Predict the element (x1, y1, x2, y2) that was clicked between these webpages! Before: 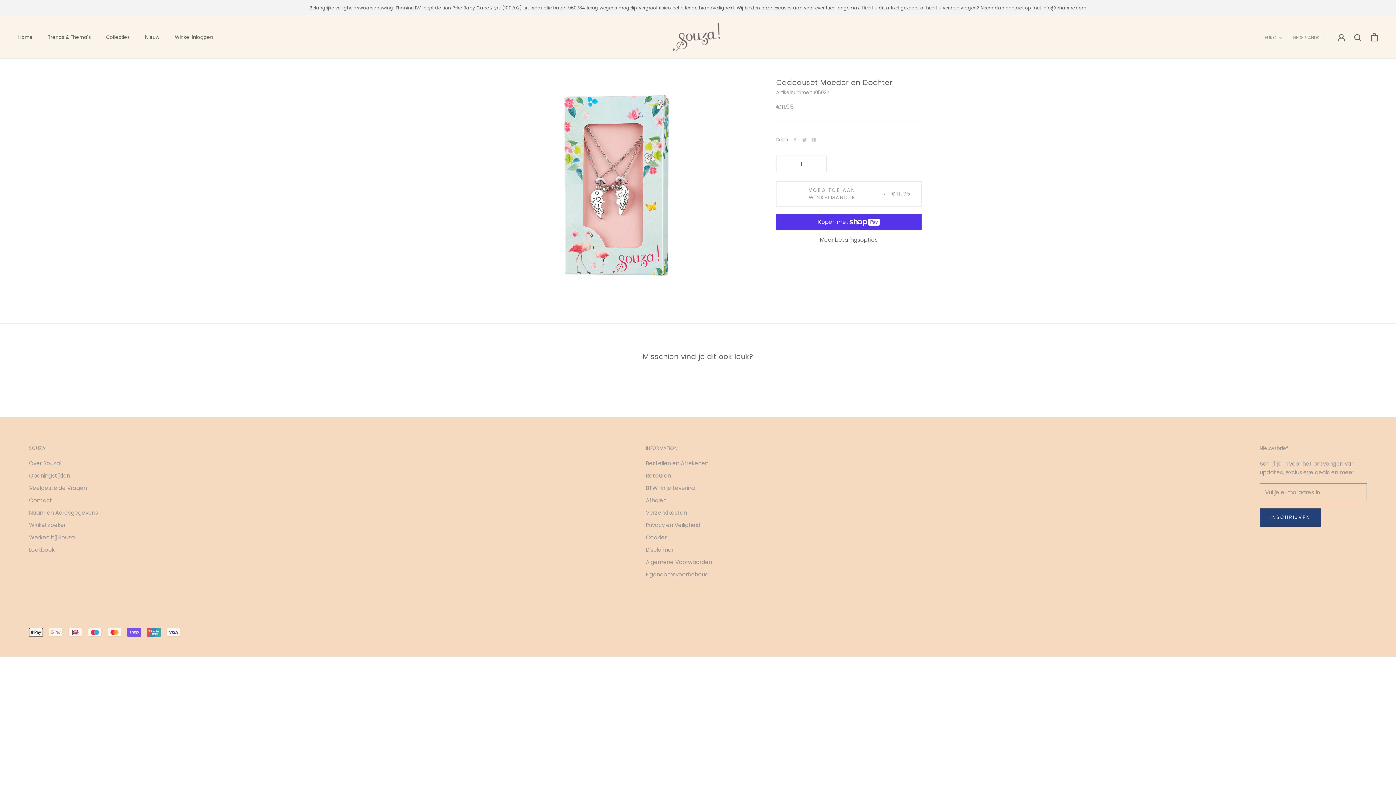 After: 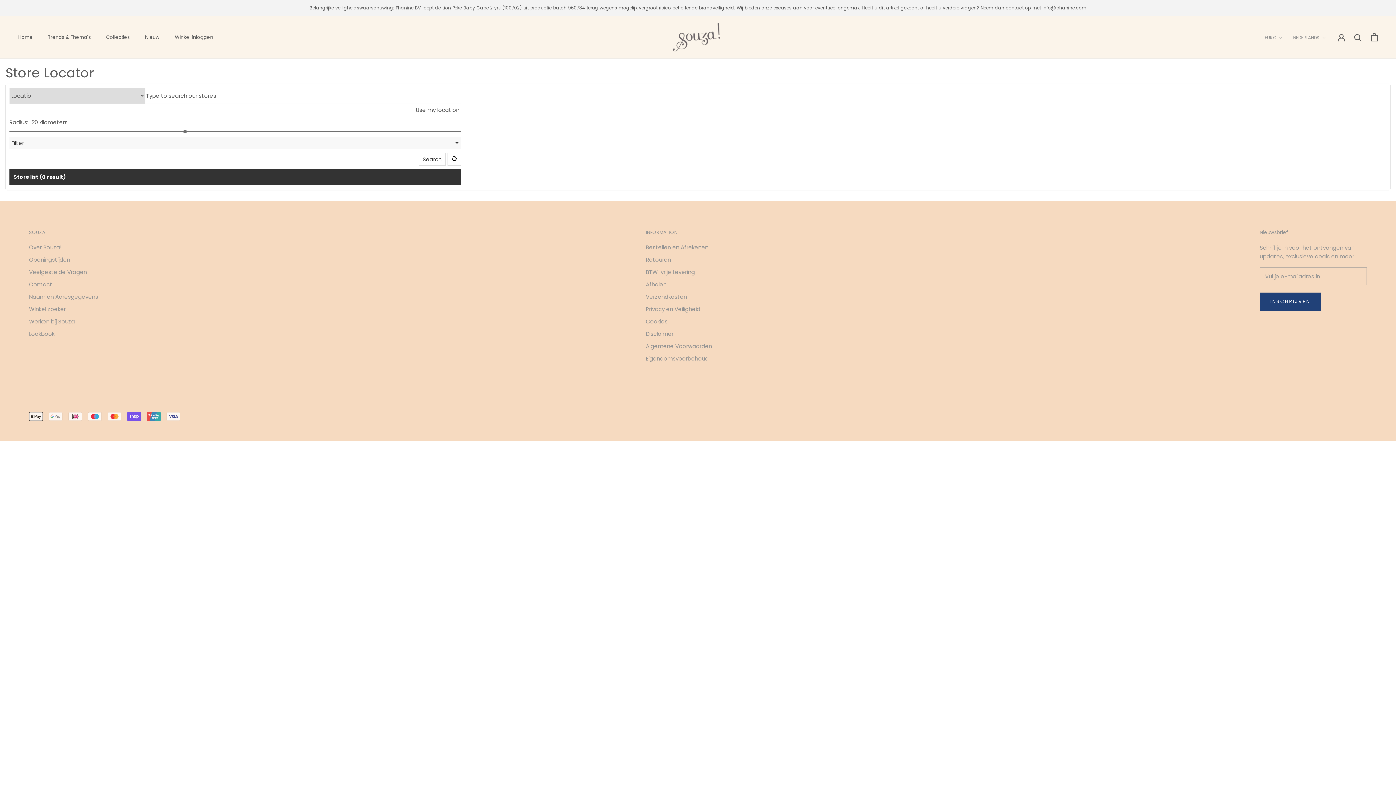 Action: bbox: (29, 521, 98, 529) label: Winkel zoeker